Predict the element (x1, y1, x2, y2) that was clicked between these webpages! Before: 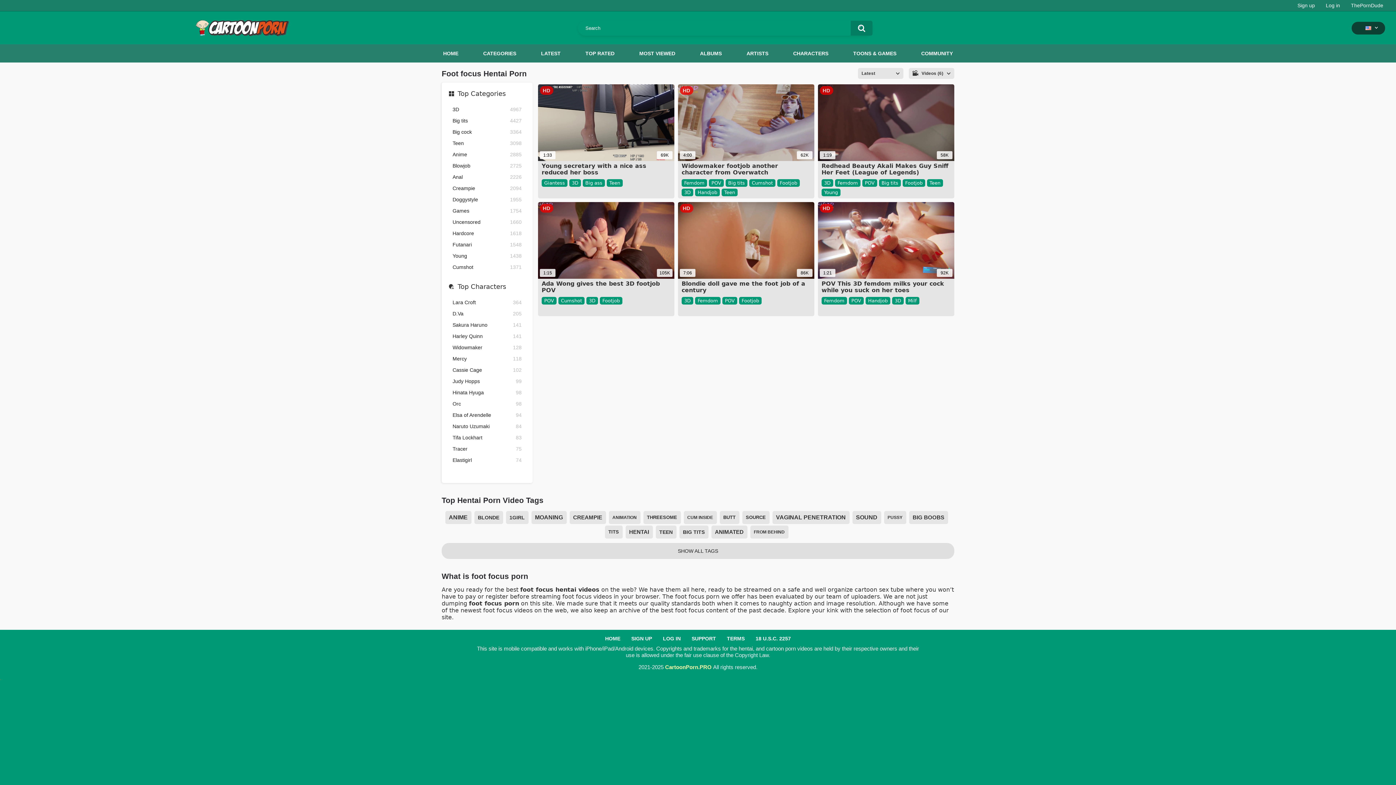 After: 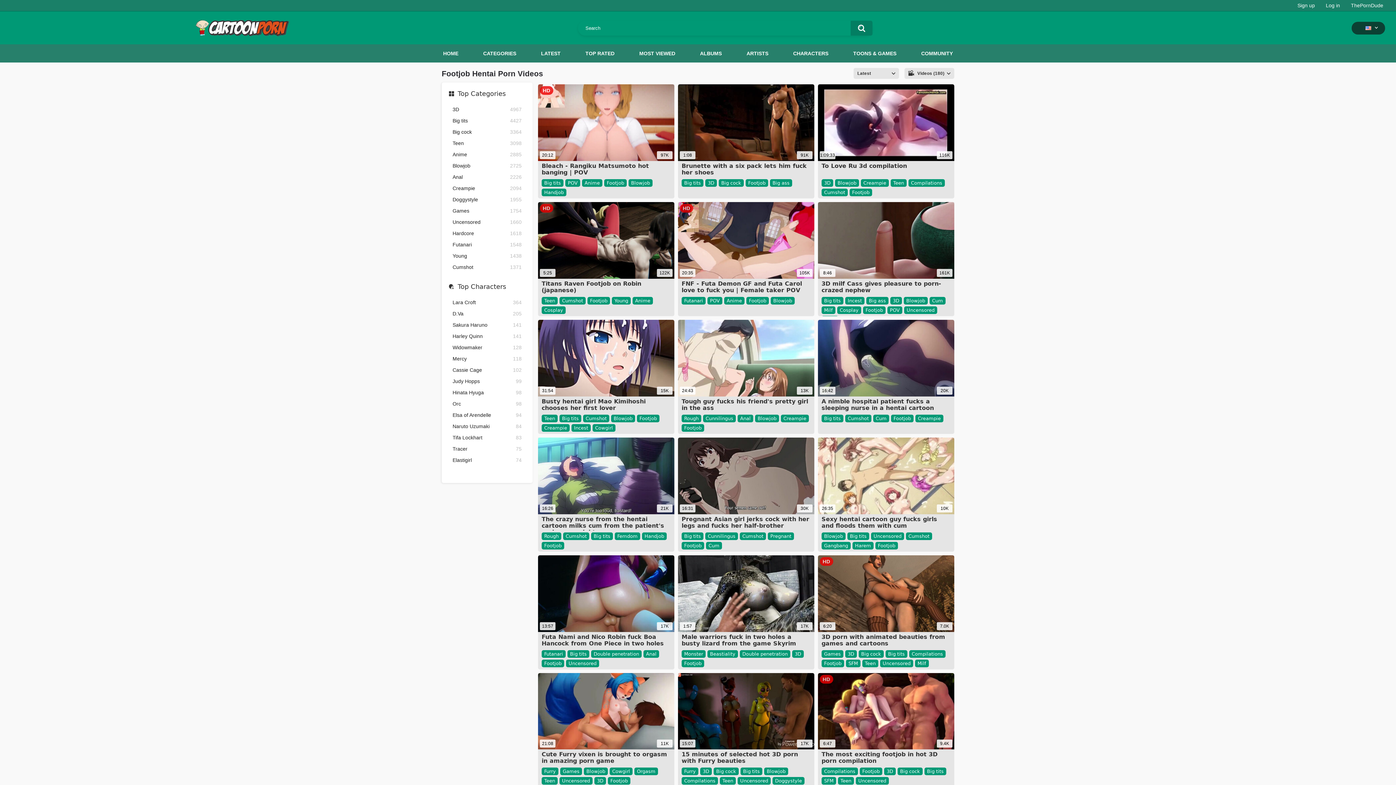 Action: label: Footjob bbox: (600, 297, 622, 304)